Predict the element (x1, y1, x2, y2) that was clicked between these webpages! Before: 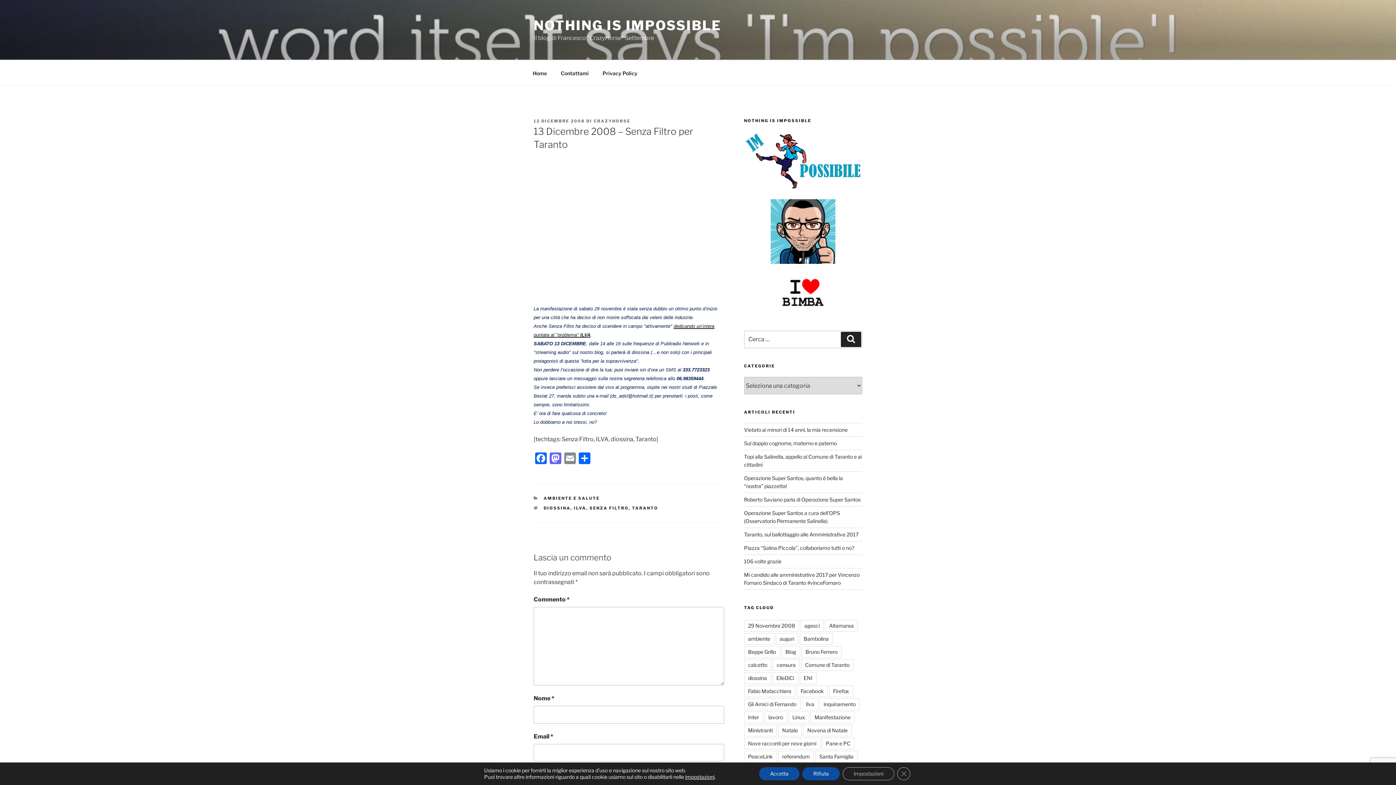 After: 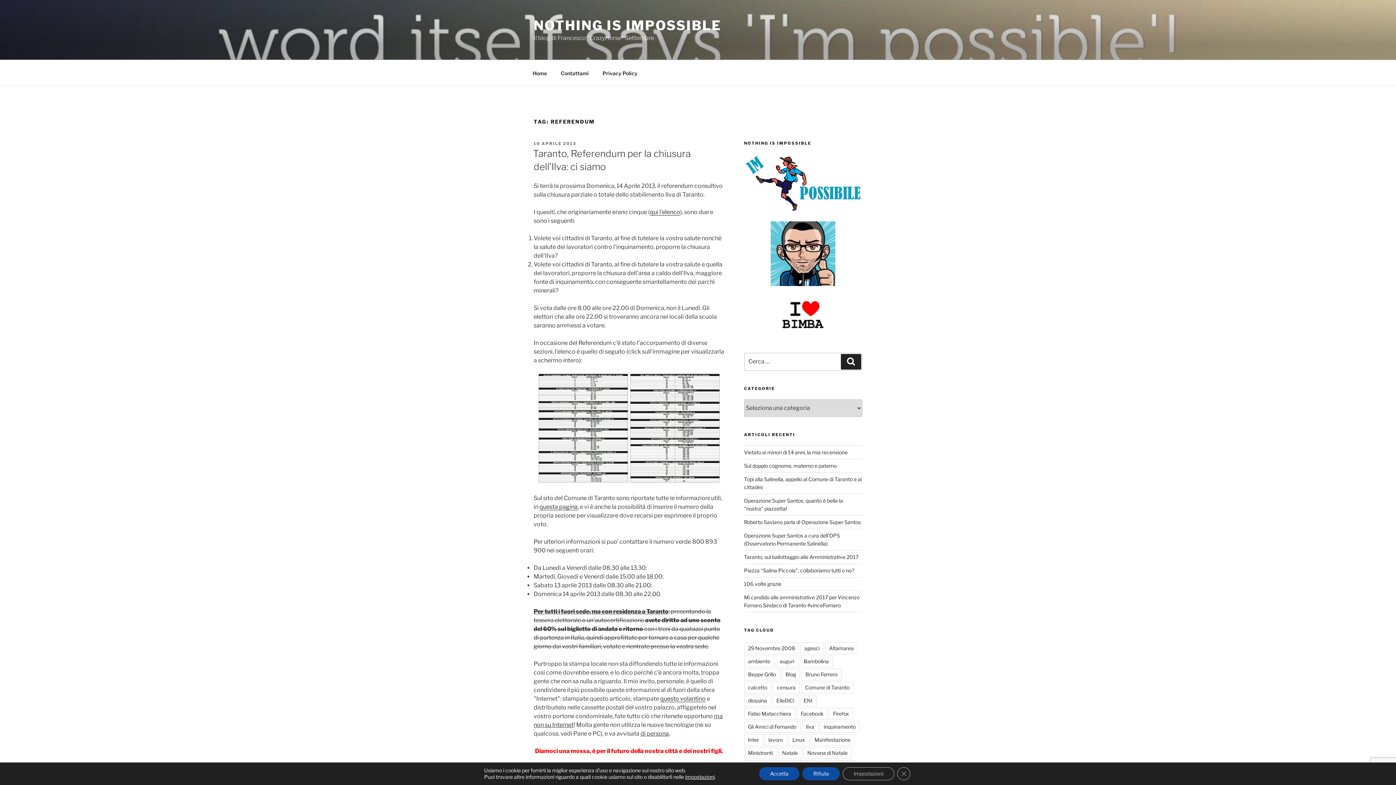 Action: label: referendum bbox: (778, 751, 814, 762)